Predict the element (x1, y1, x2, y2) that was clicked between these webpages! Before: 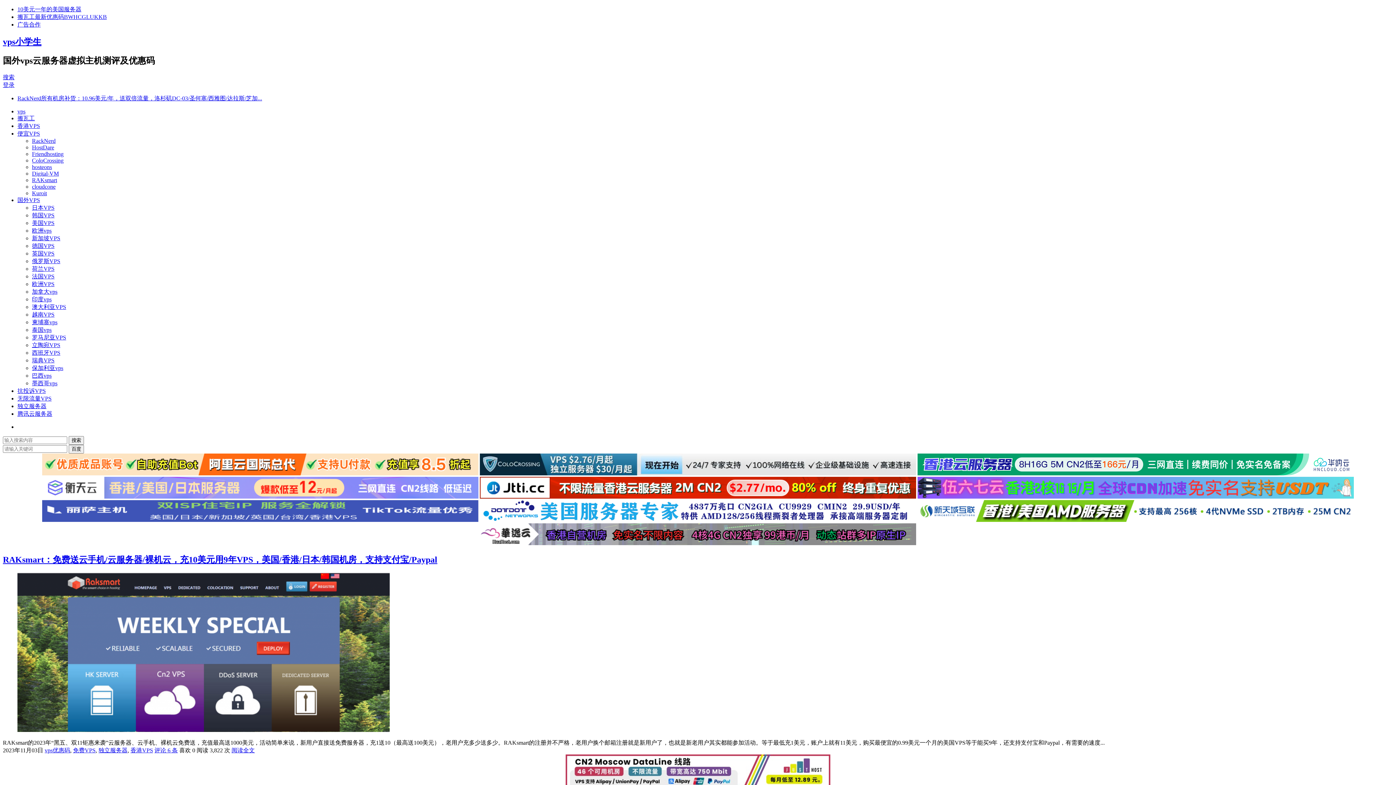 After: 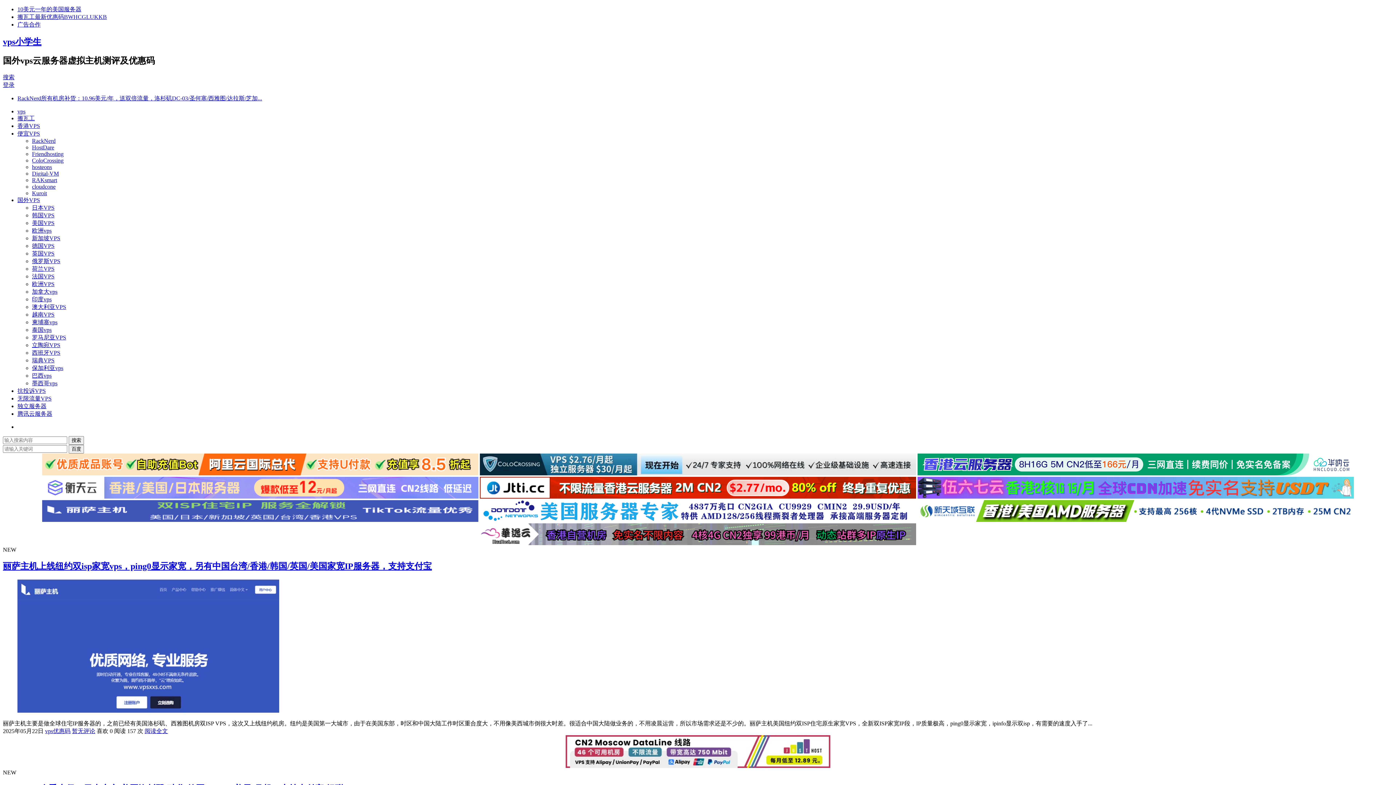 Action: label: 日本VPS bbox: (32, 204, 54, 210)